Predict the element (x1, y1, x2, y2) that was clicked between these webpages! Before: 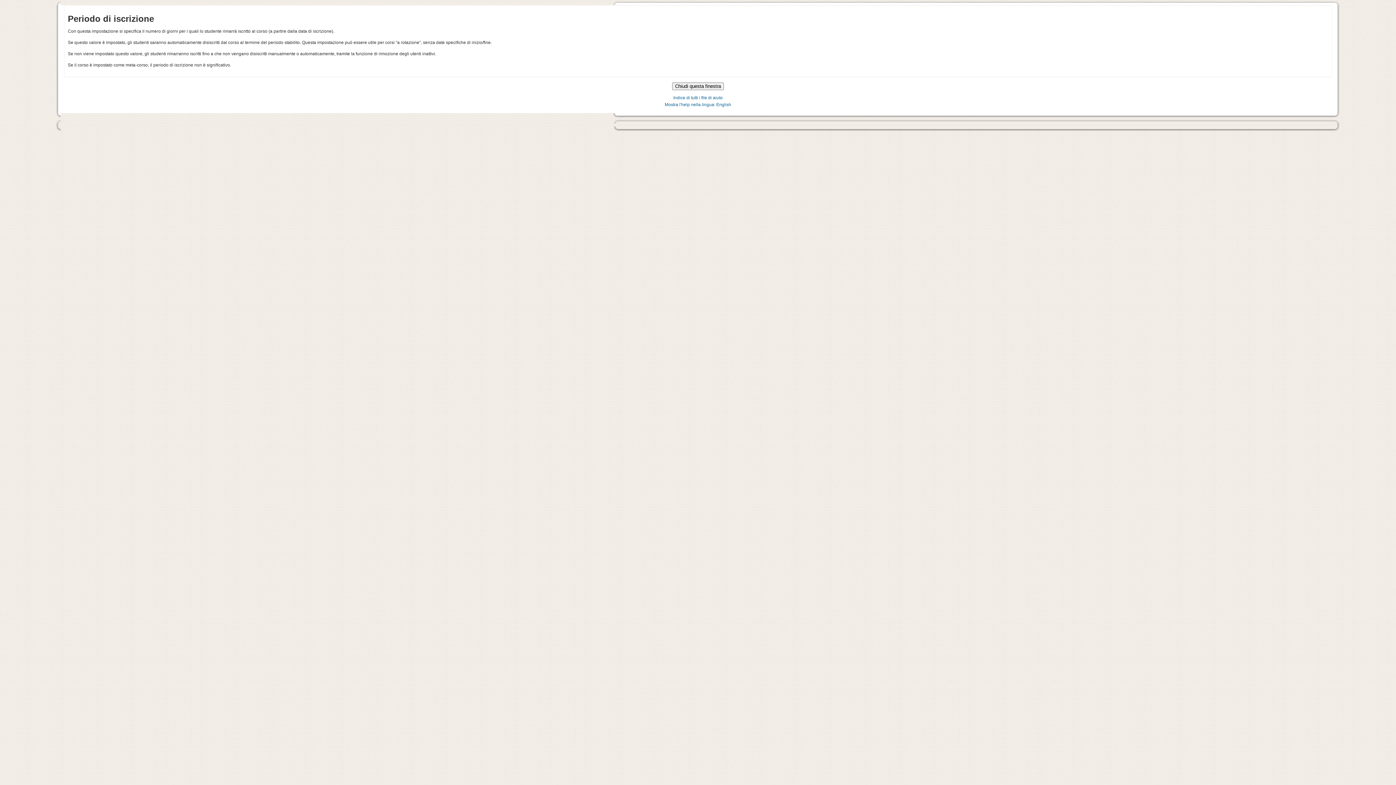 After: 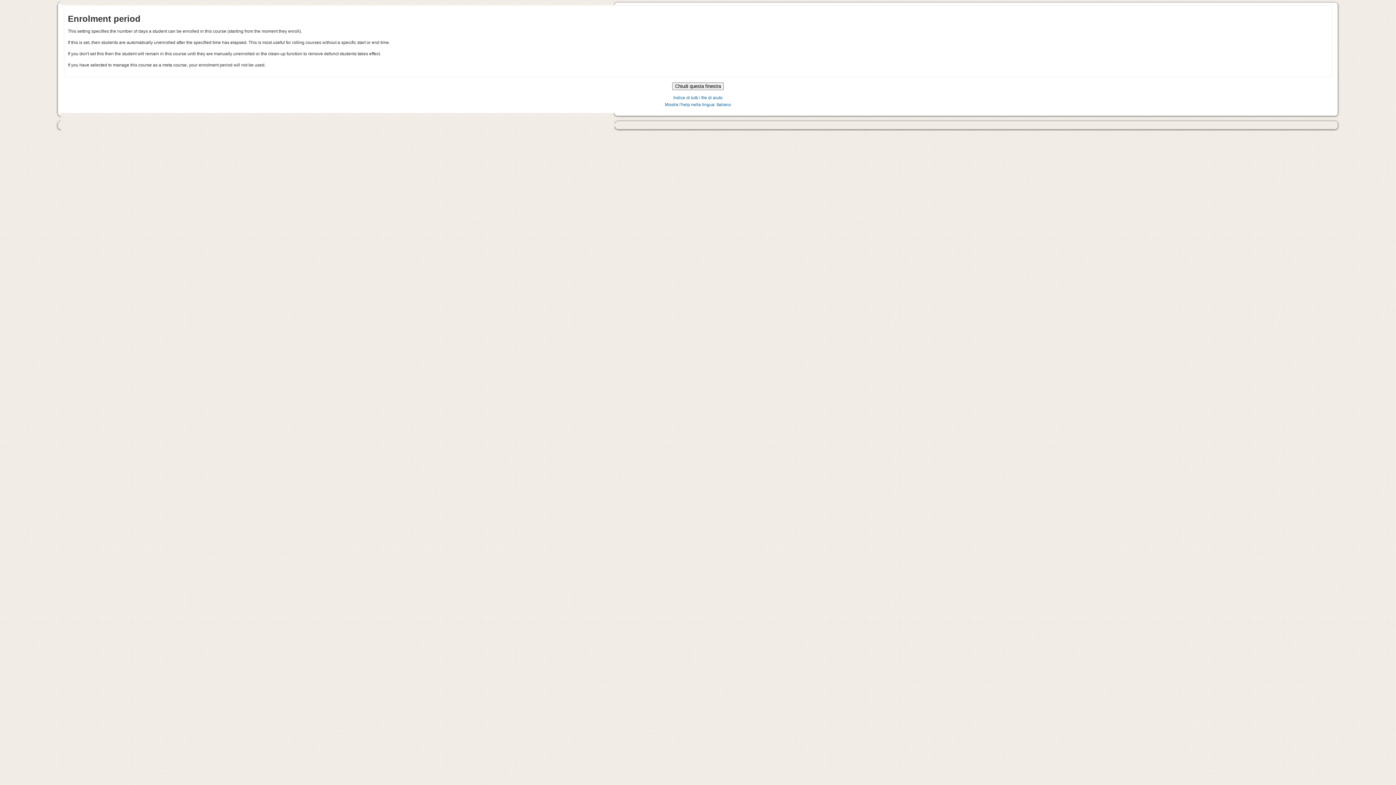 Action: label: Mostra l'help nella lingua: English bbox: (664, 102, 731, 107)